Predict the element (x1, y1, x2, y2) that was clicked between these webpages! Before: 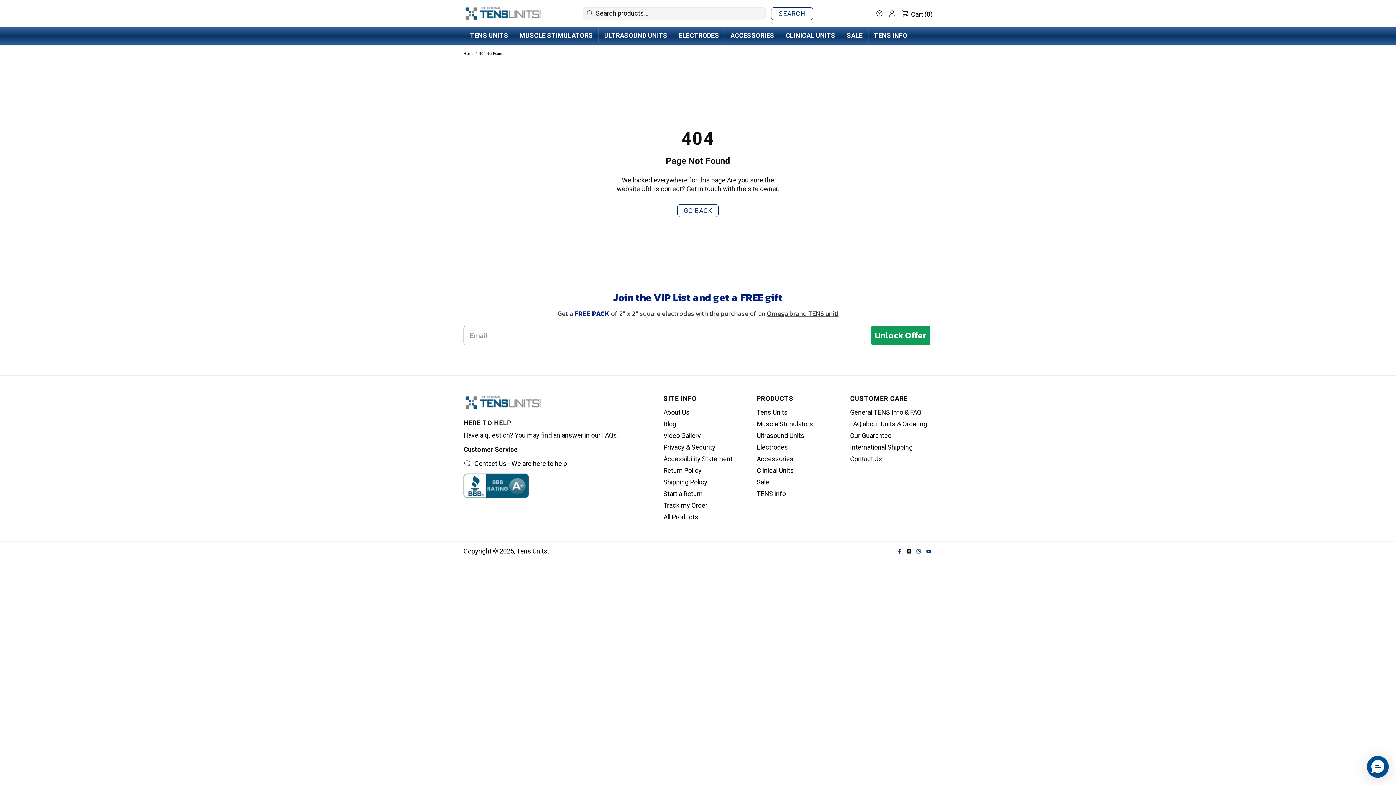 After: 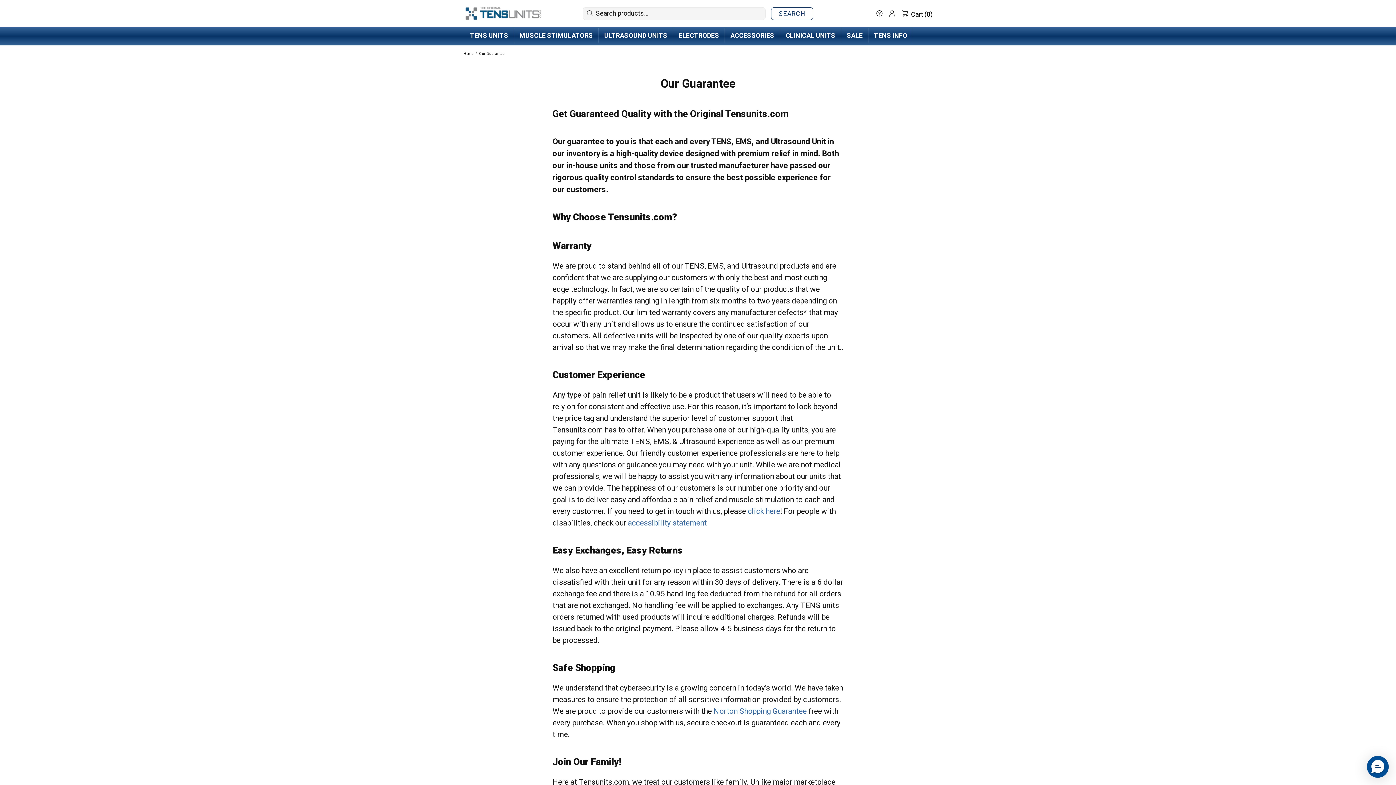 Action: label: Our Guarantee bbox: (850, 431, 891, 440)